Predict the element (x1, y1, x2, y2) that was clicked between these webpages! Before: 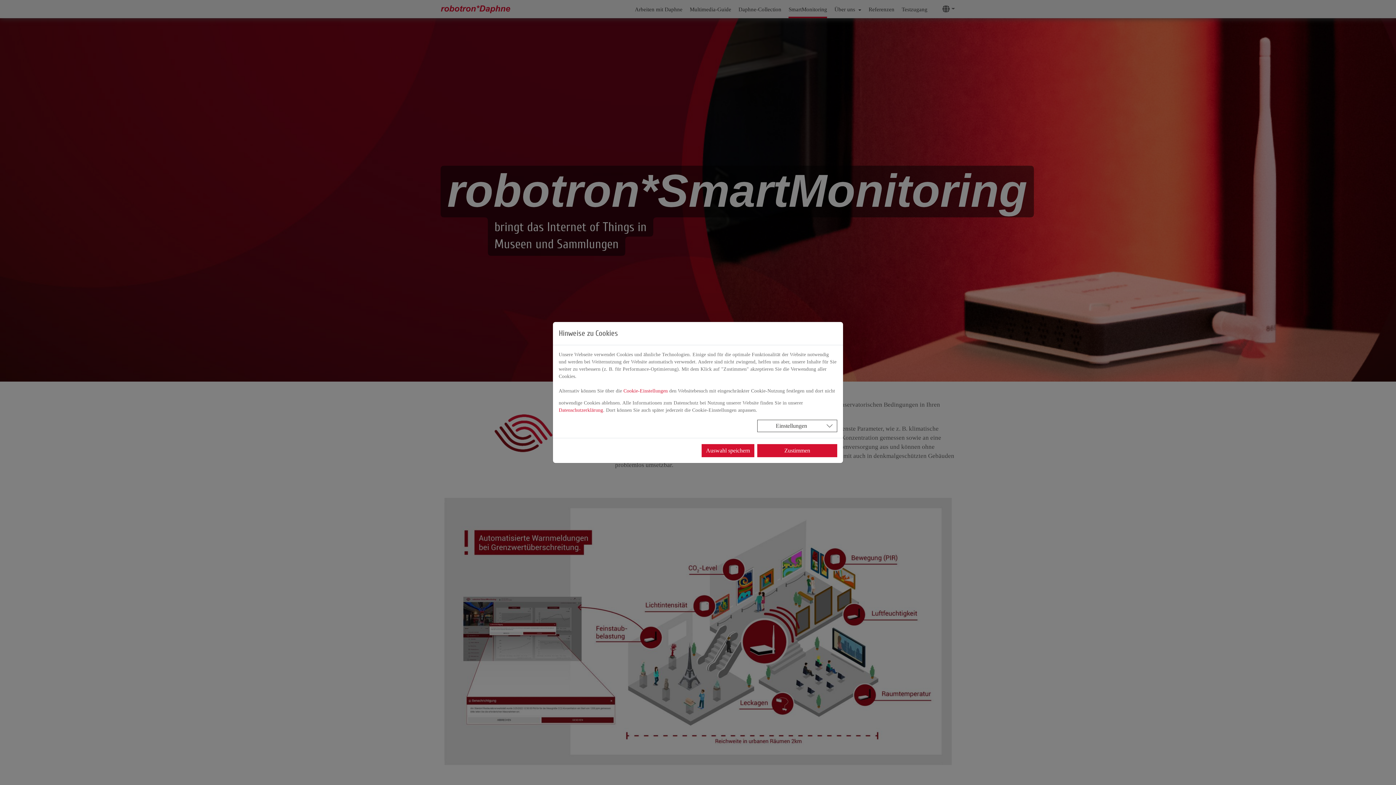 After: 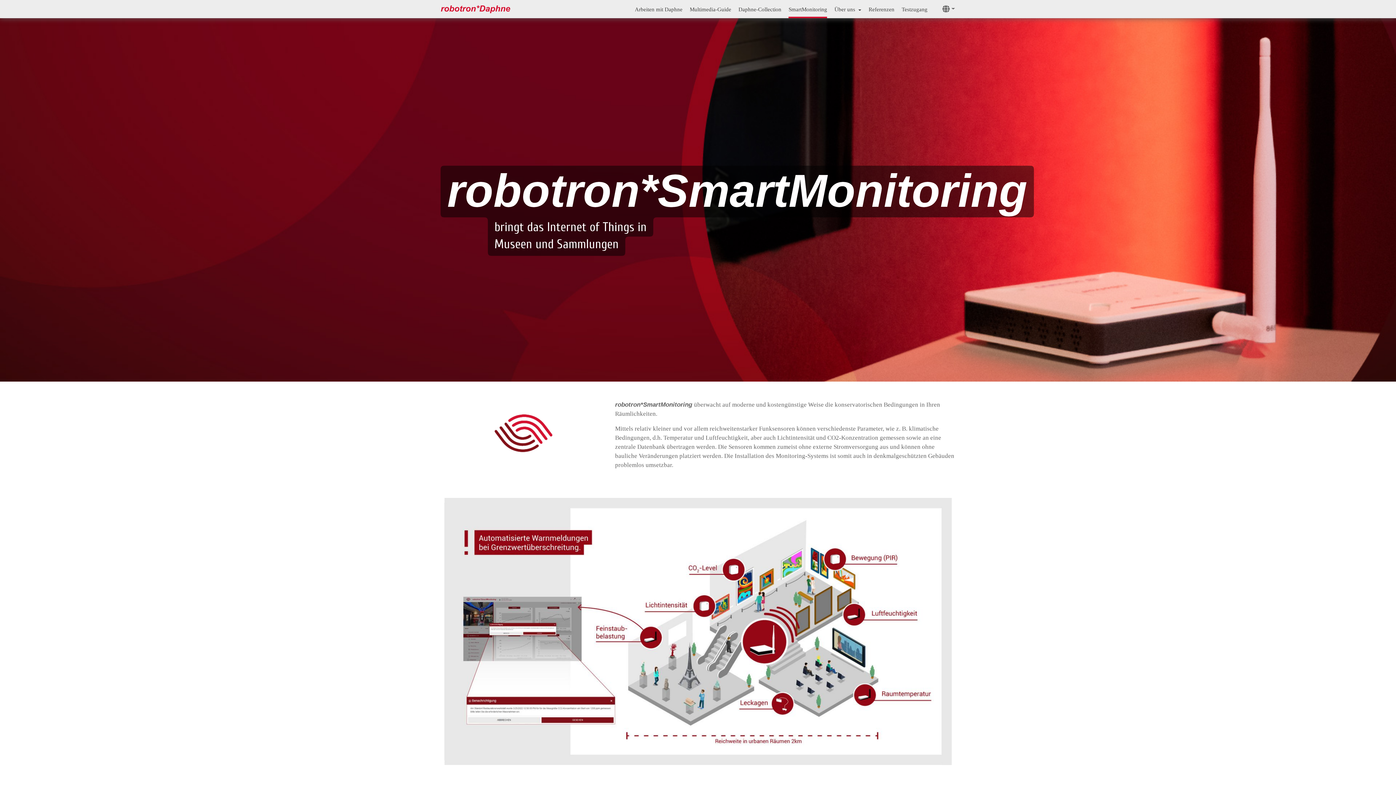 Action: label: Zustimmen bbox: (757, 444, 837, 457)